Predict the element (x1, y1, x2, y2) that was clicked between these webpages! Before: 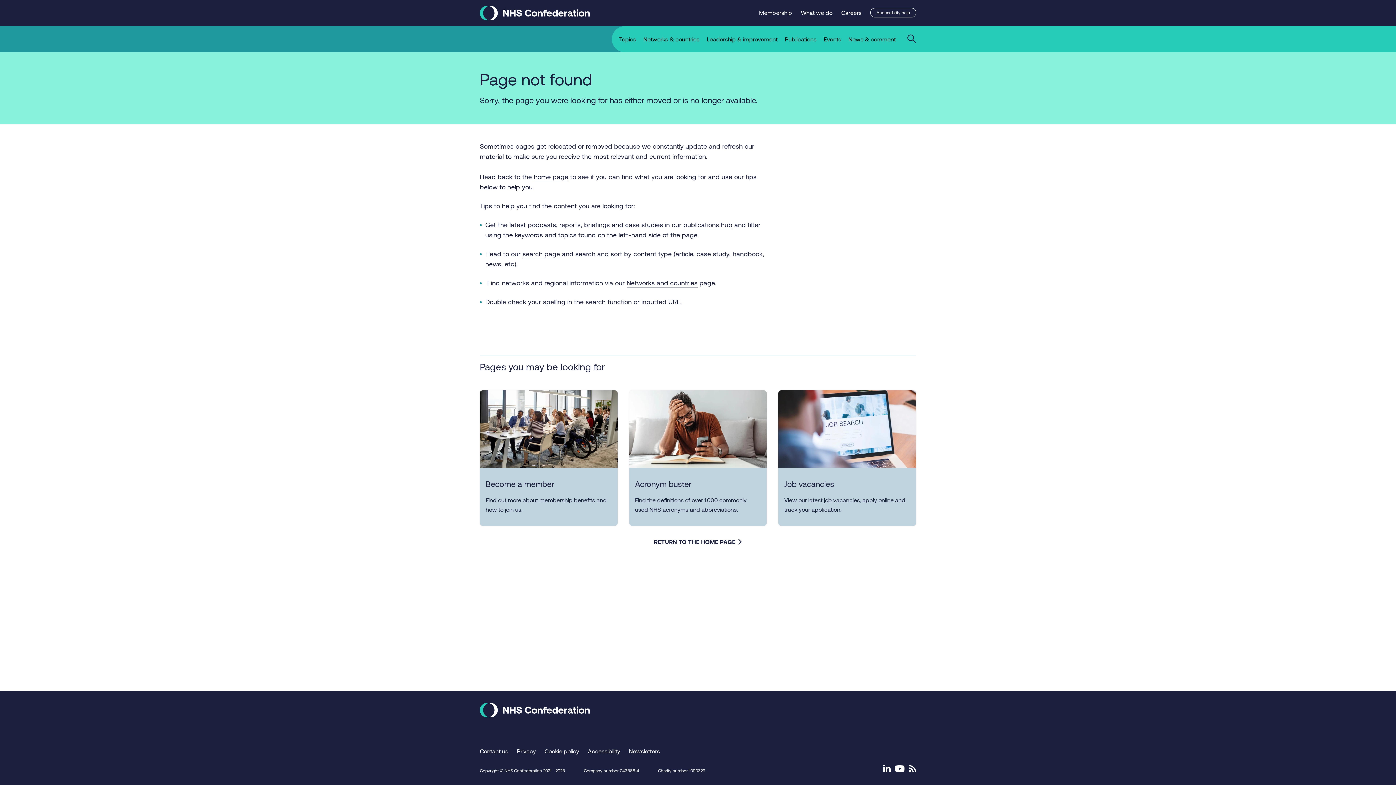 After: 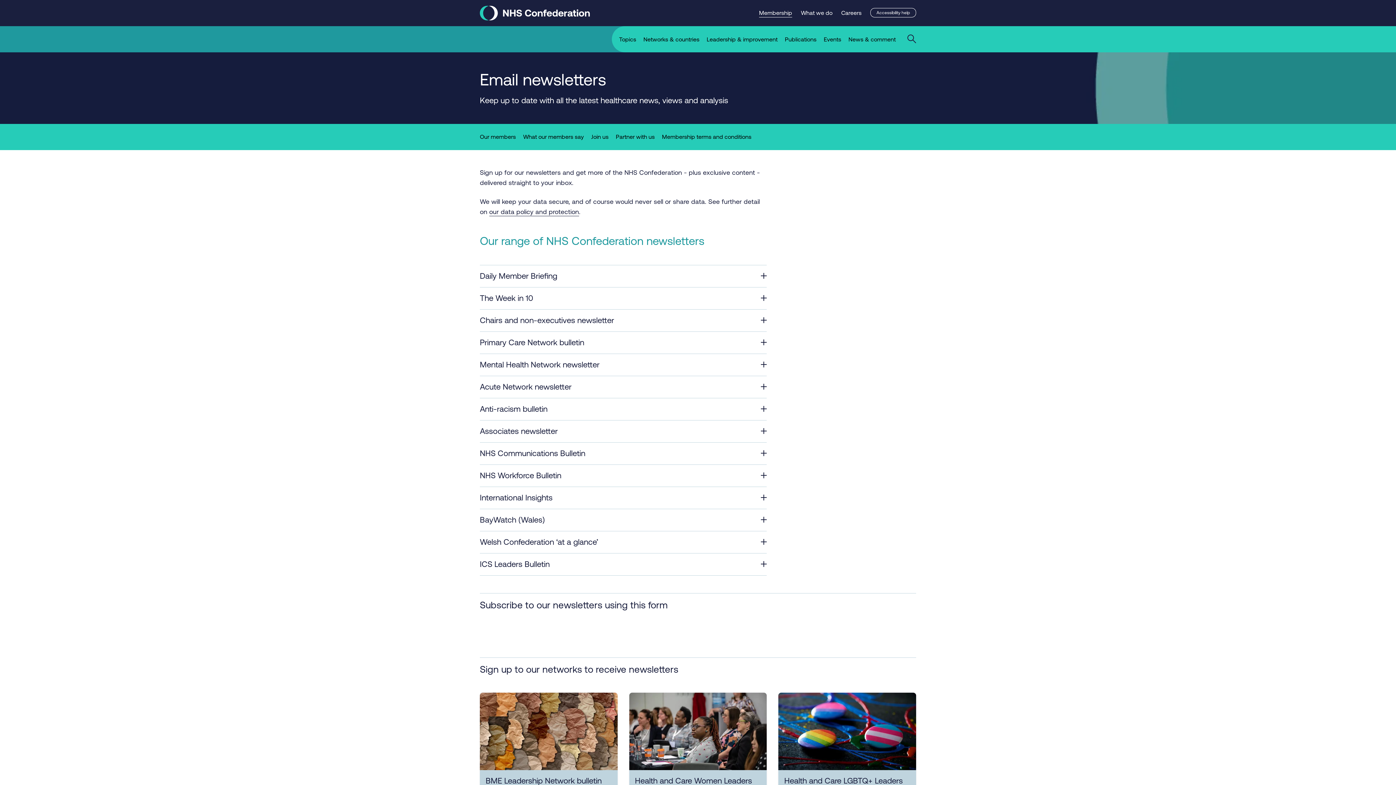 Action: bbox: (629, 748, 660, 756) label: Newsletters